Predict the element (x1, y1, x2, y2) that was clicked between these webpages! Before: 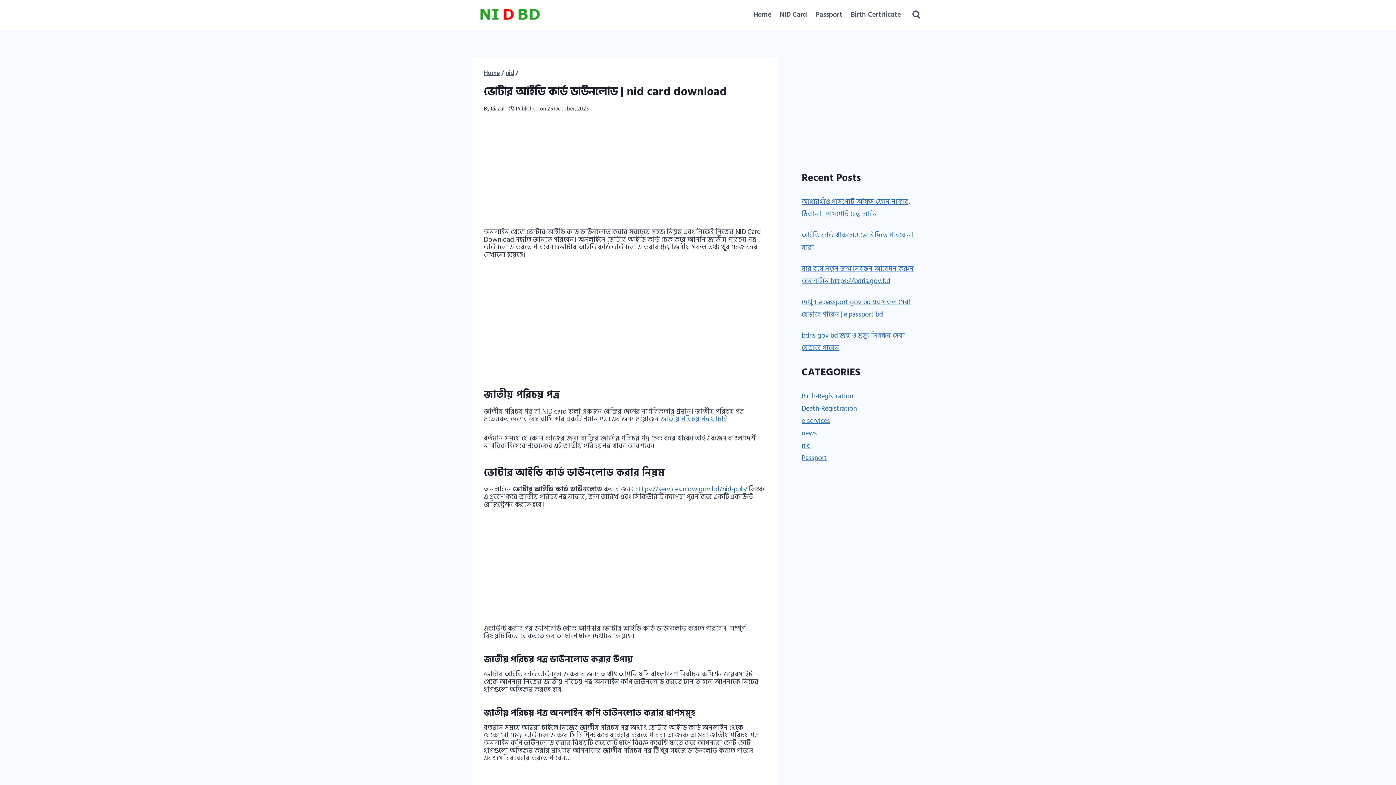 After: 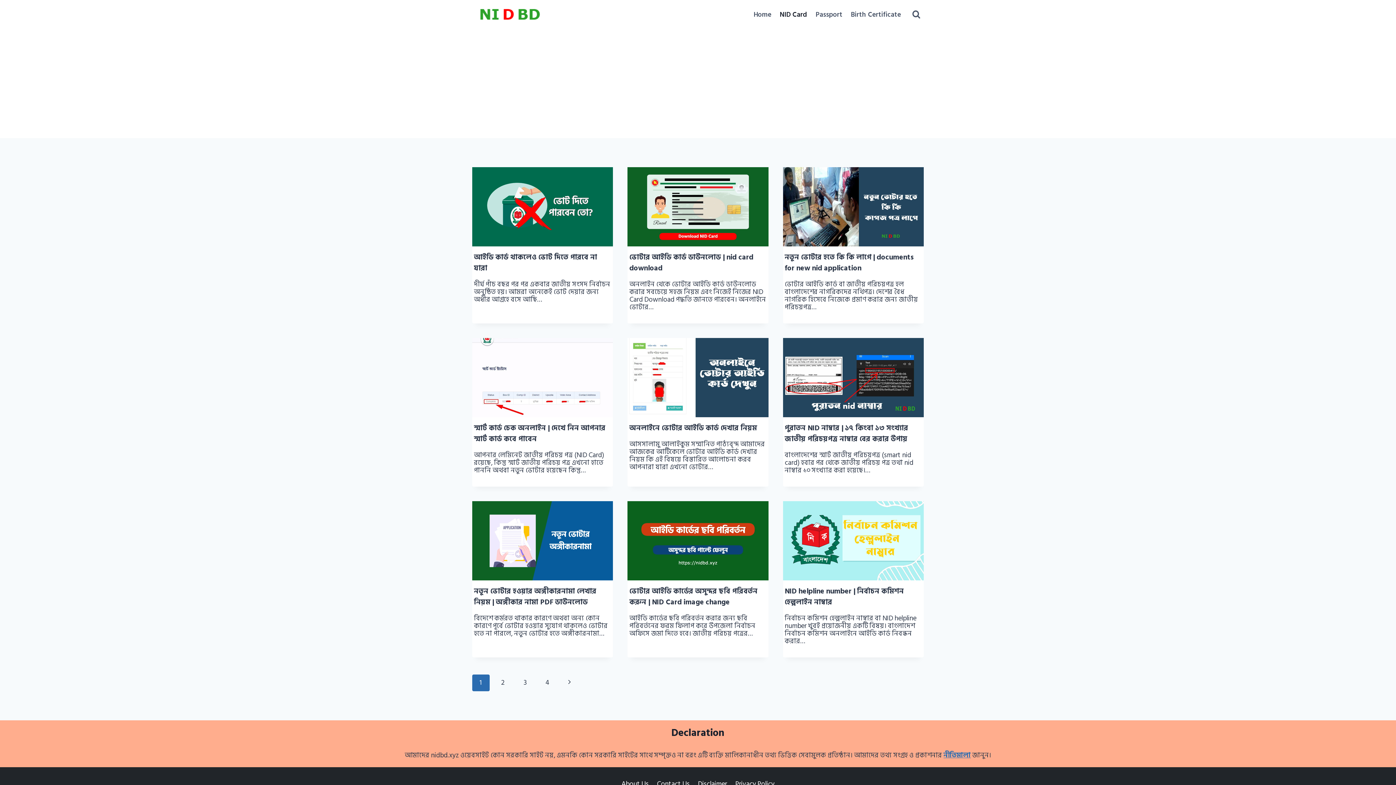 Action: bbox: (505, 68, 514, 78) label: nid